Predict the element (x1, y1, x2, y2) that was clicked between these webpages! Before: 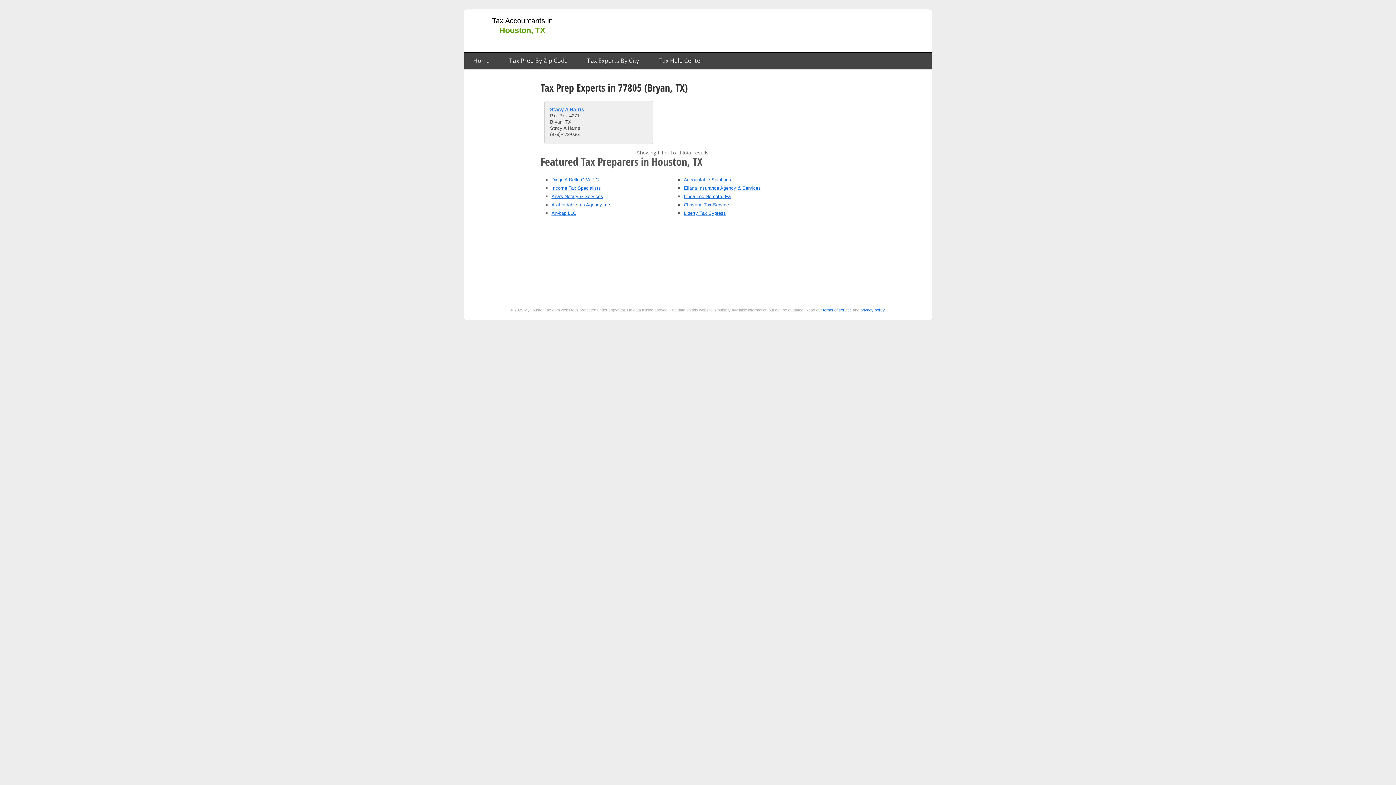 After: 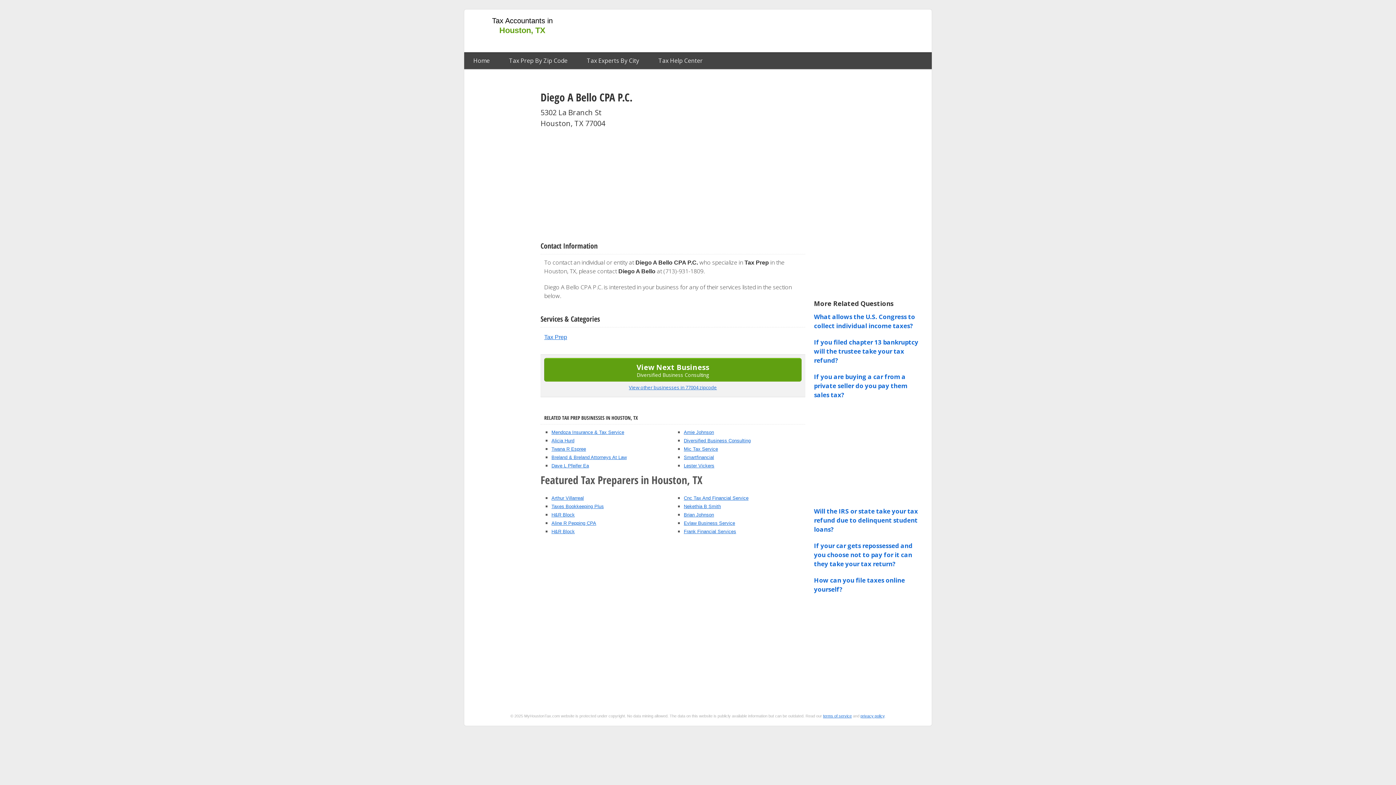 Action: label: Diego A Bello CPA P.C. bbox: (551, 177, 600, 182)